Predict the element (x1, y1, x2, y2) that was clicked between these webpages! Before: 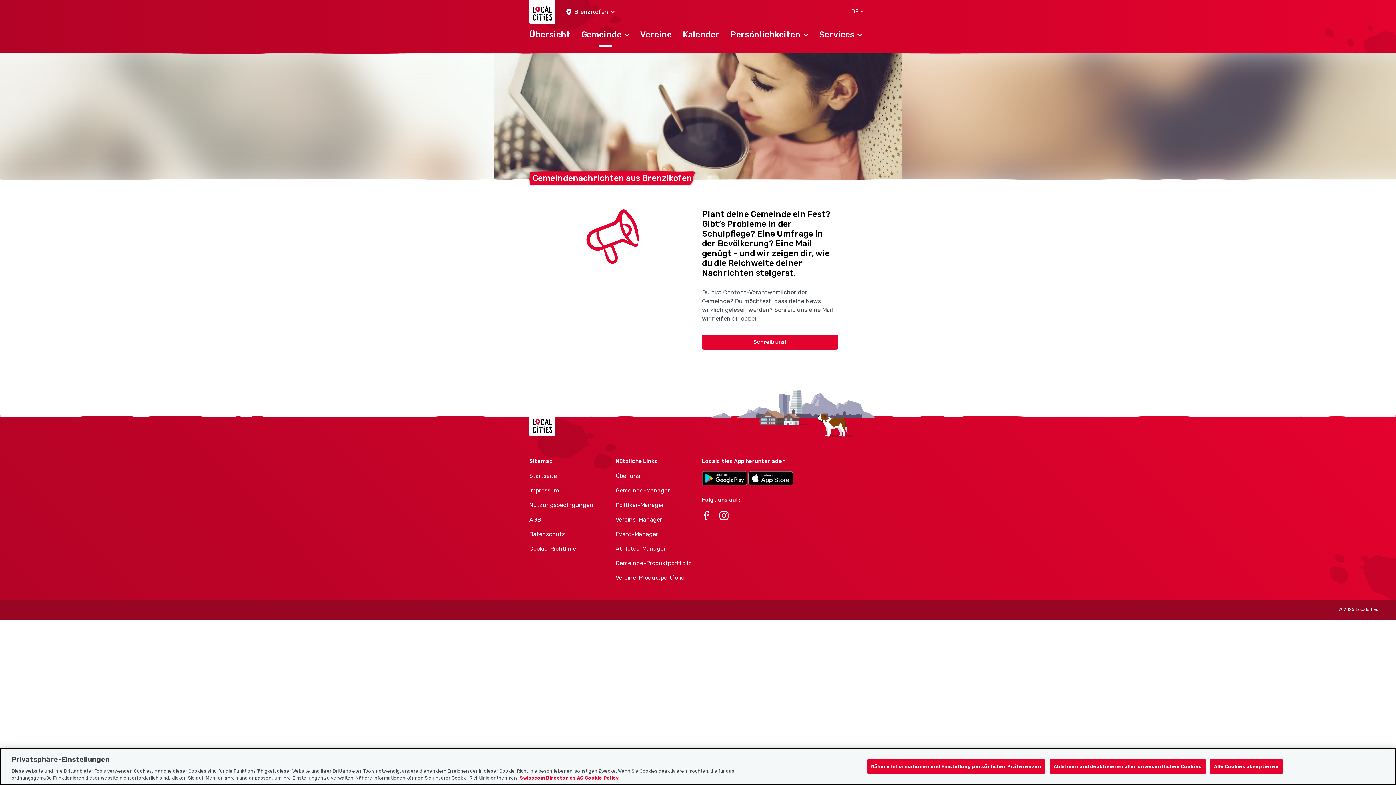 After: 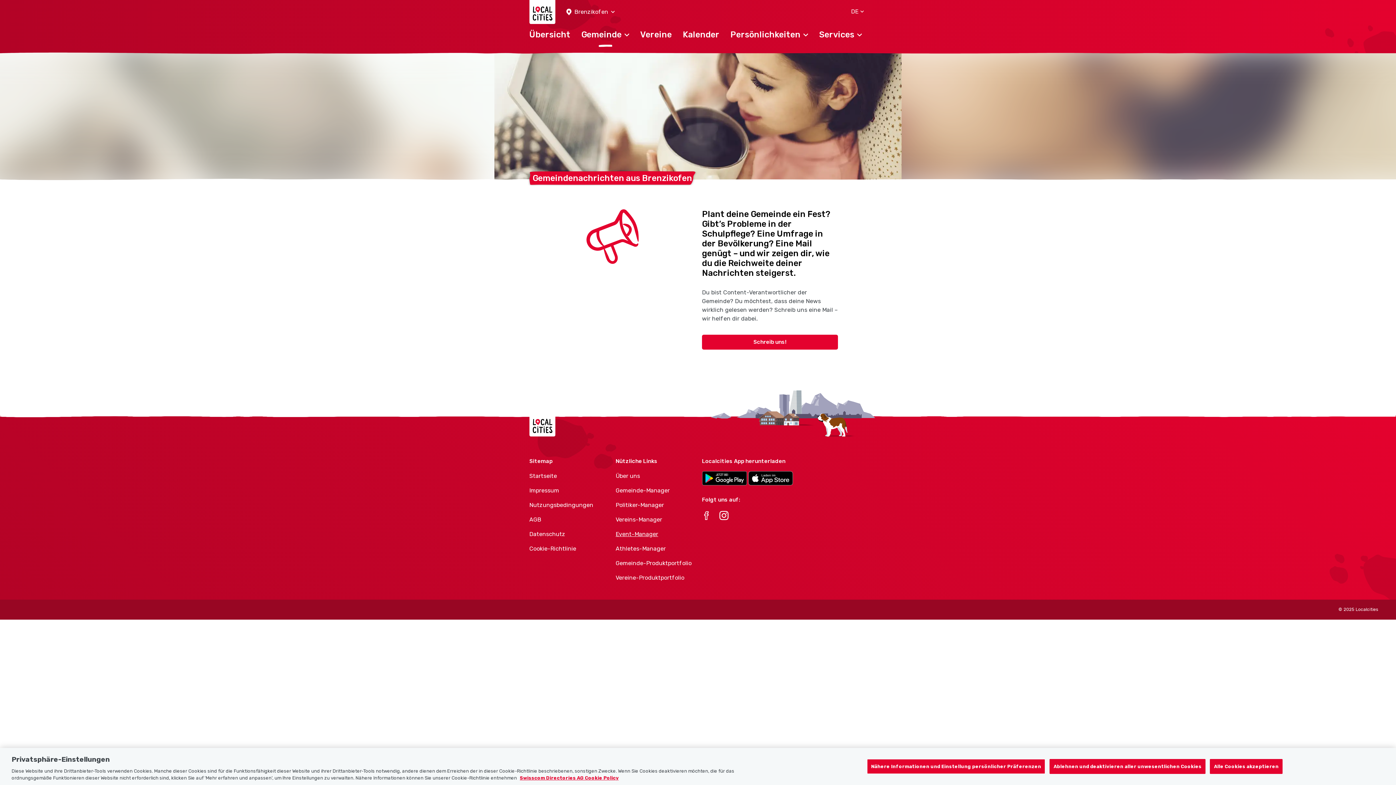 Action: bbox: (615, 530, 694, 538) label: Event-Manager